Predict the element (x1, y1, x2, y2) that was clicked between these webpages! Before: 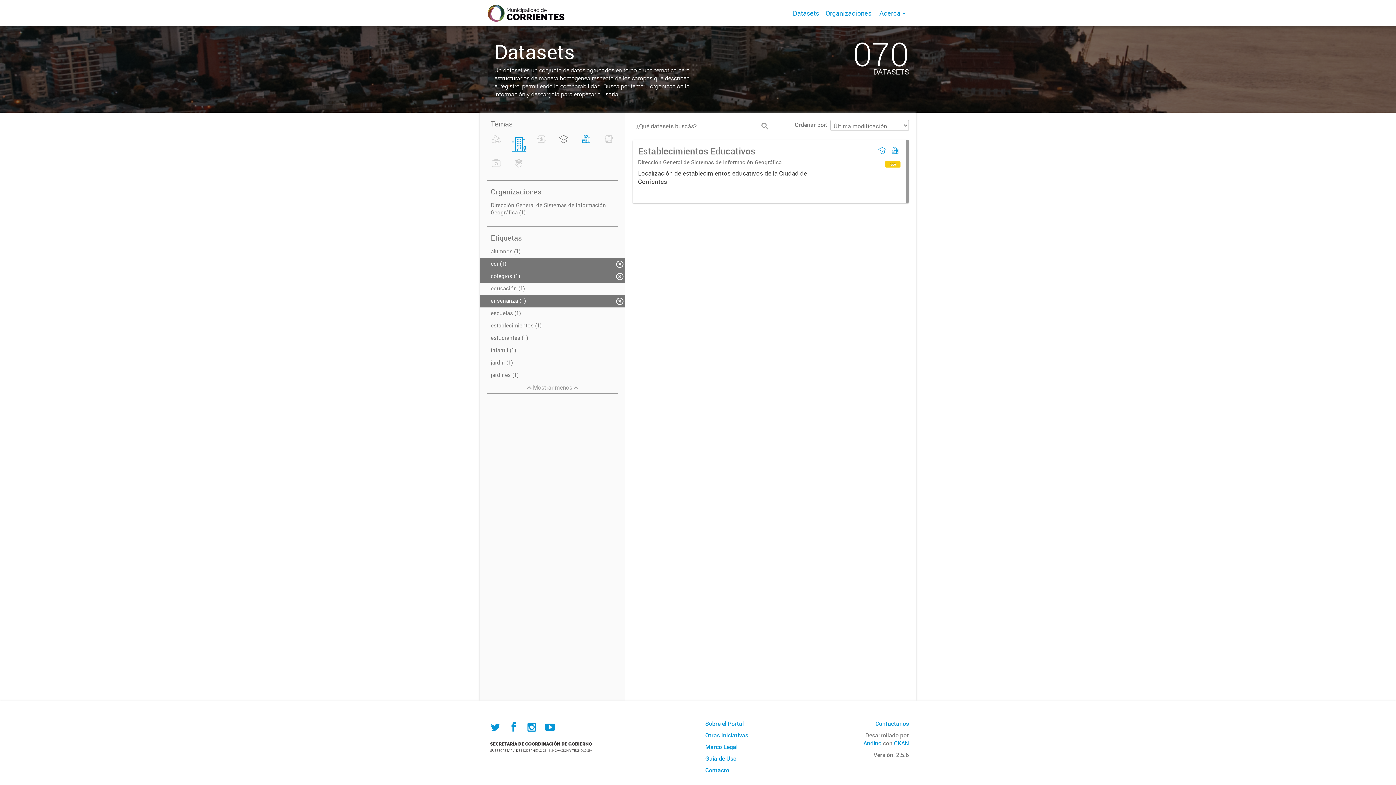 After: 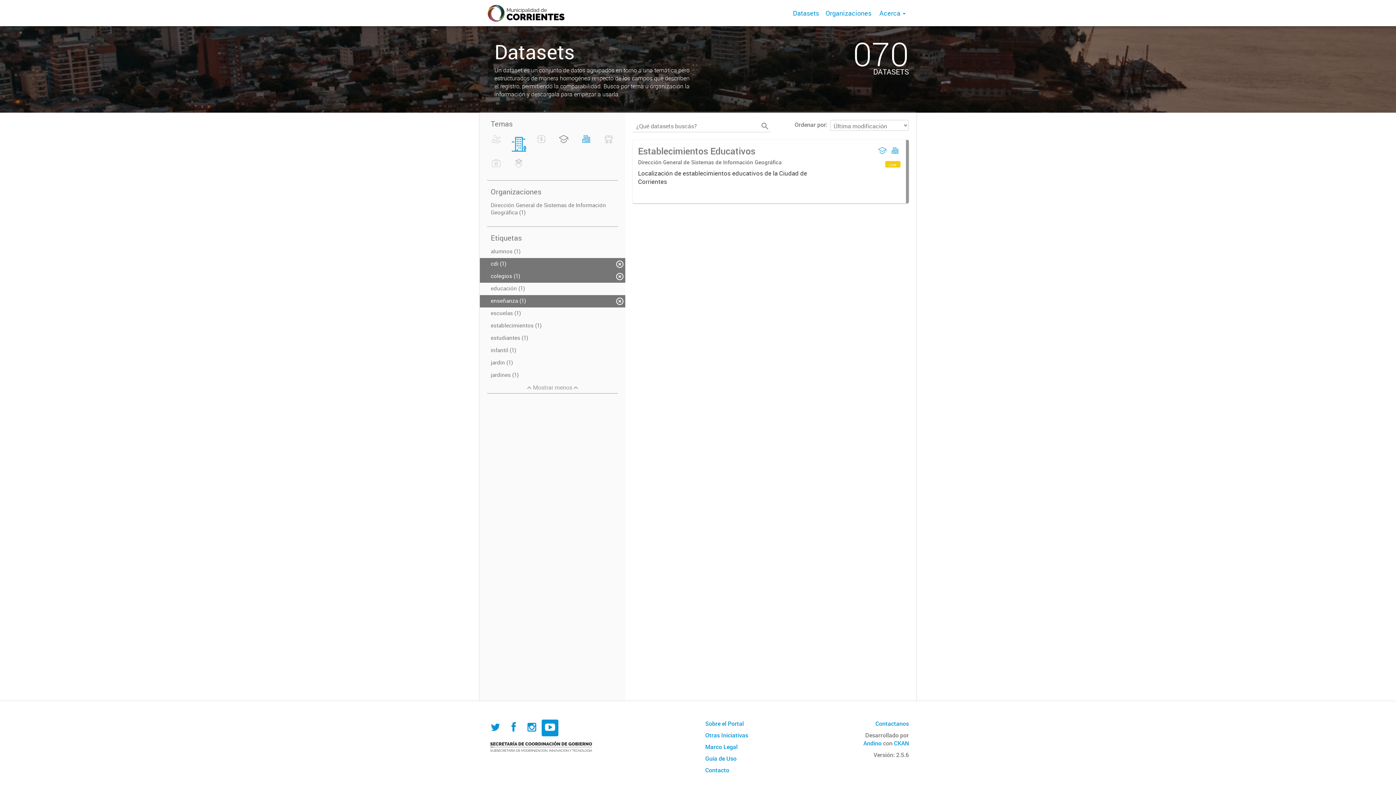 Action: bbox: (541, 720, 558, 736)